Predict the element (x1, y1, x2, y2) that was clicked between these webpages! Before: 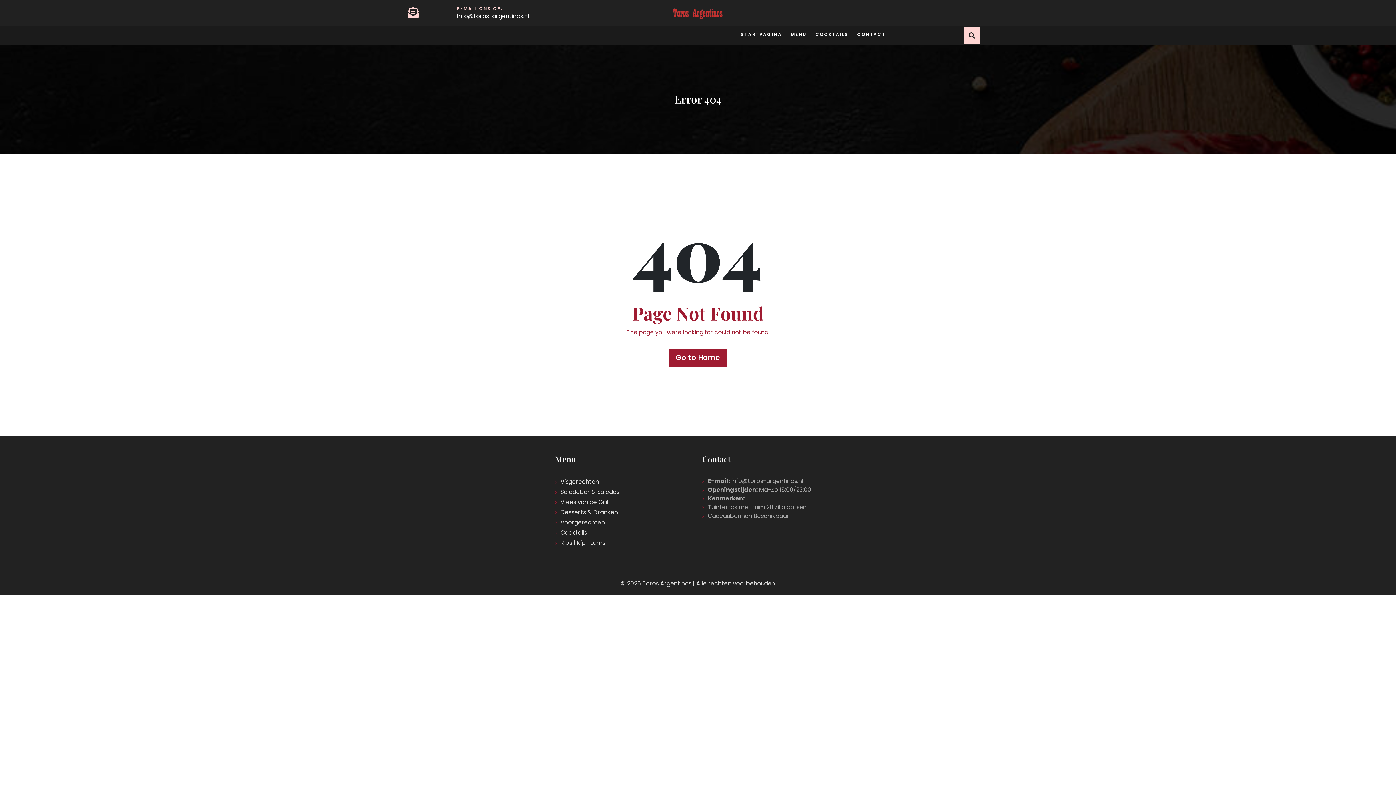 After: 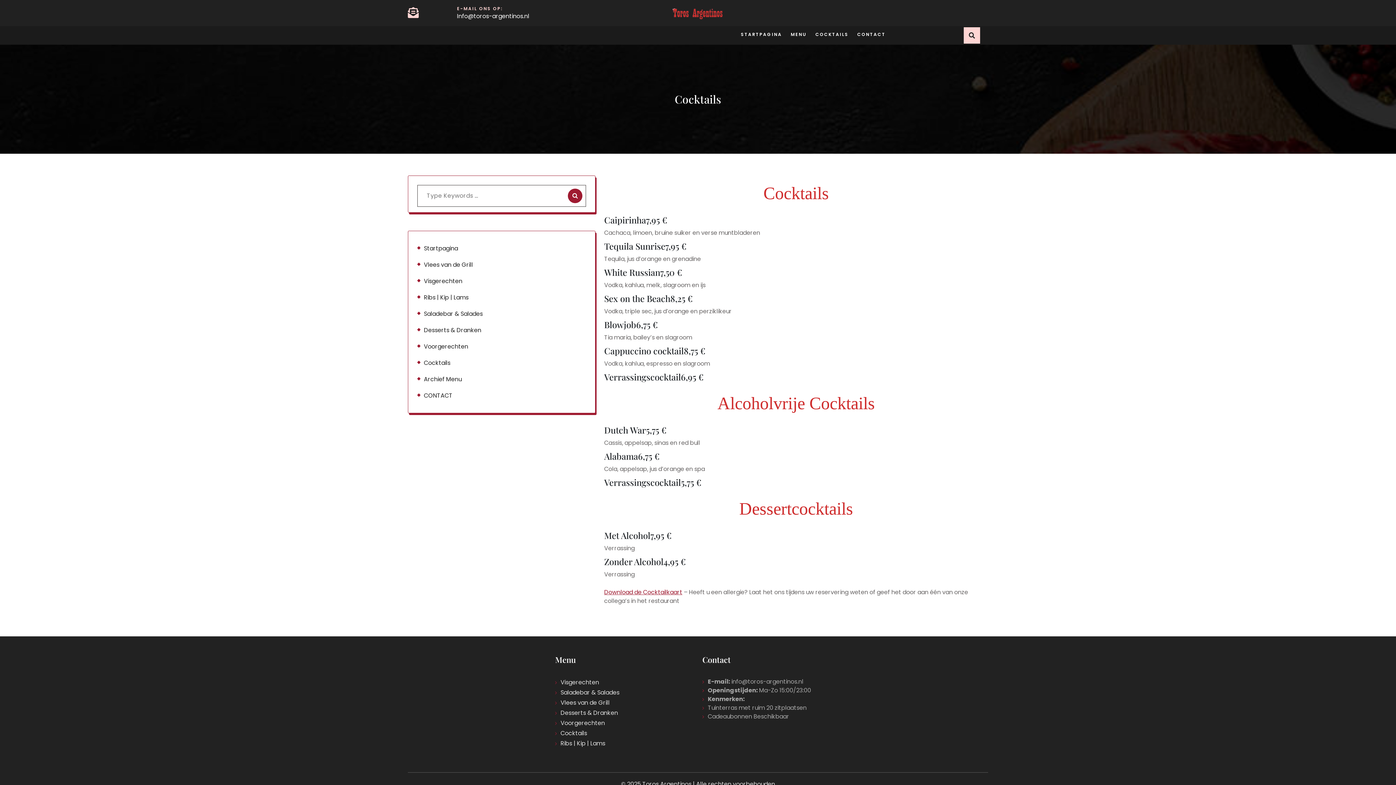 Action: bbox: (815, 26, 848, 42) label: COCKTAILS